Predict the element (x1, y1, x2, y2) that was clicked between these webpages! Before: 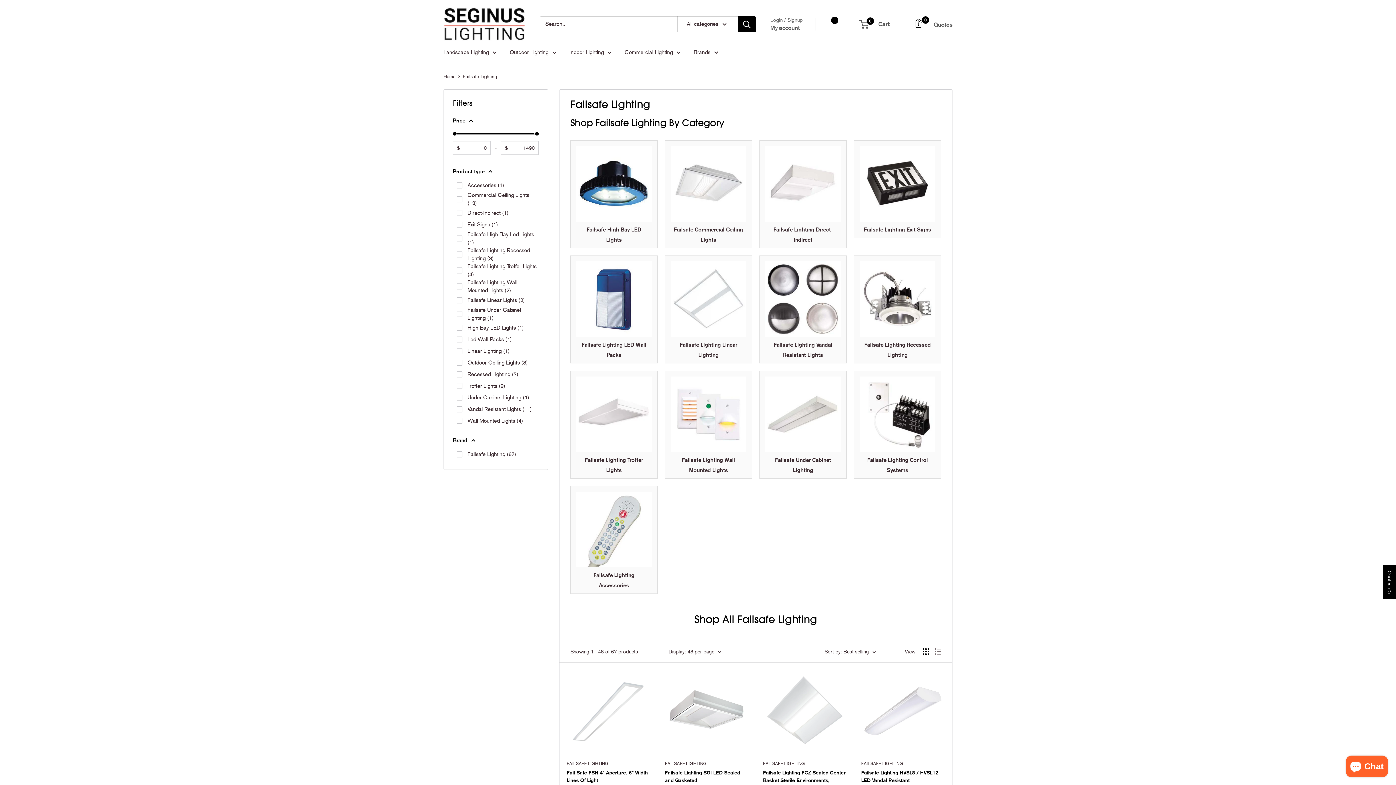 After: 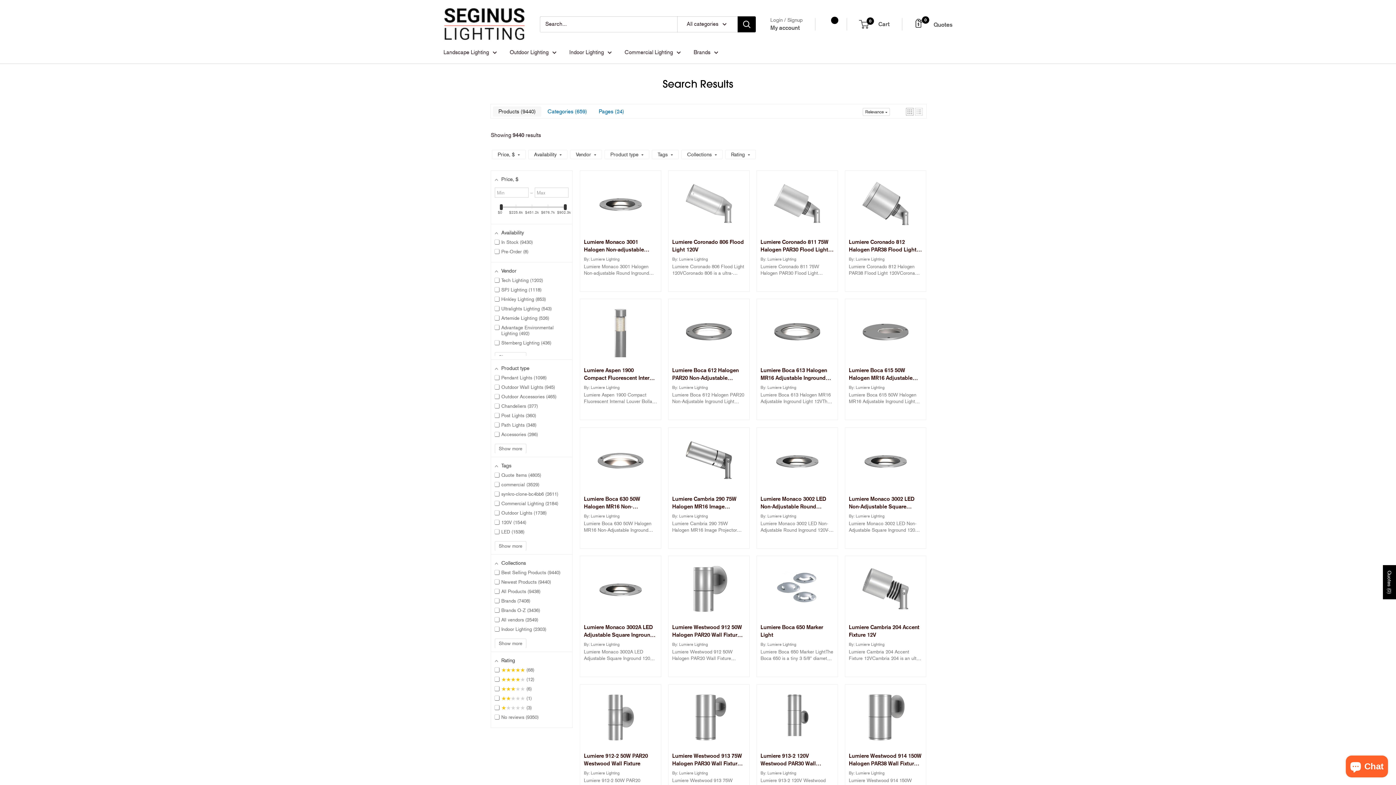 Action: bbox: (737, 16, 756, 32) label: Search